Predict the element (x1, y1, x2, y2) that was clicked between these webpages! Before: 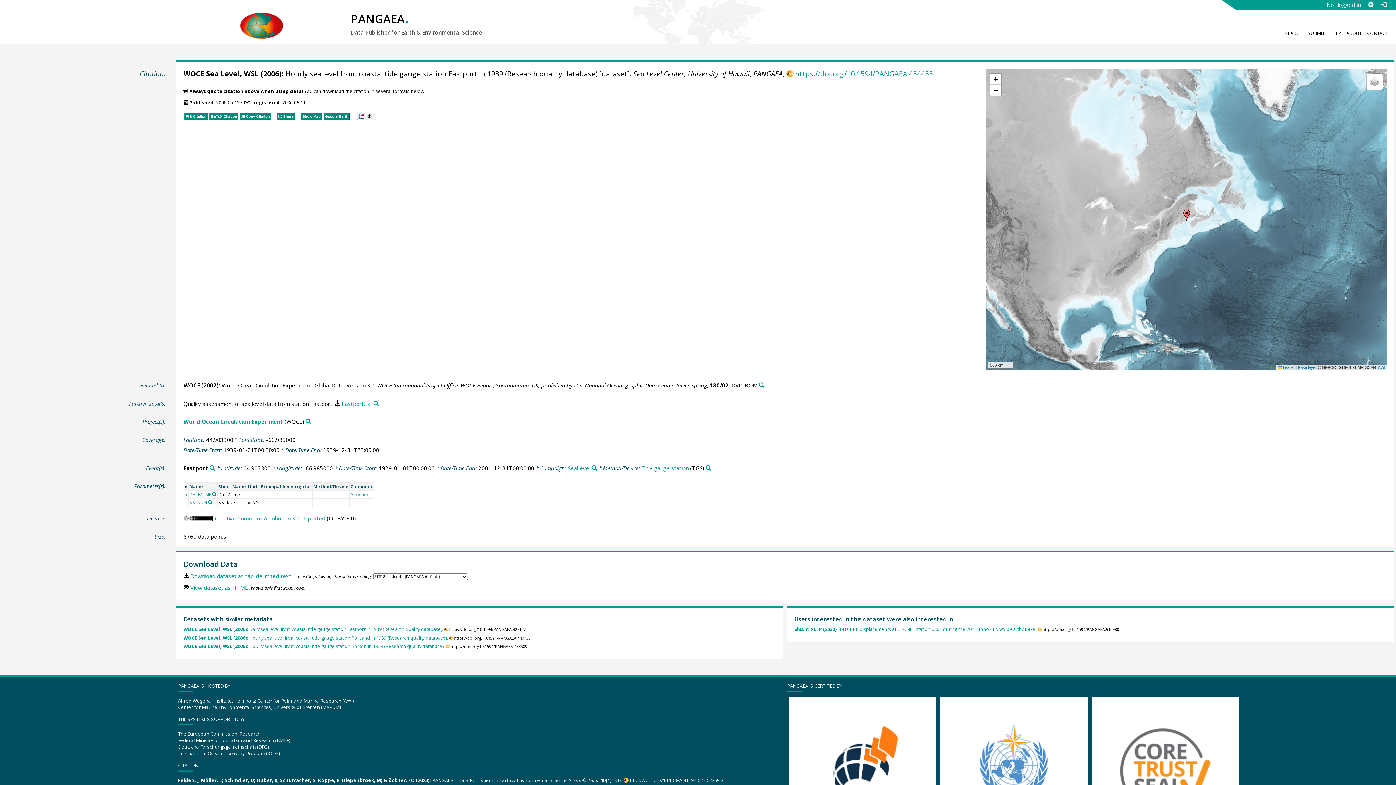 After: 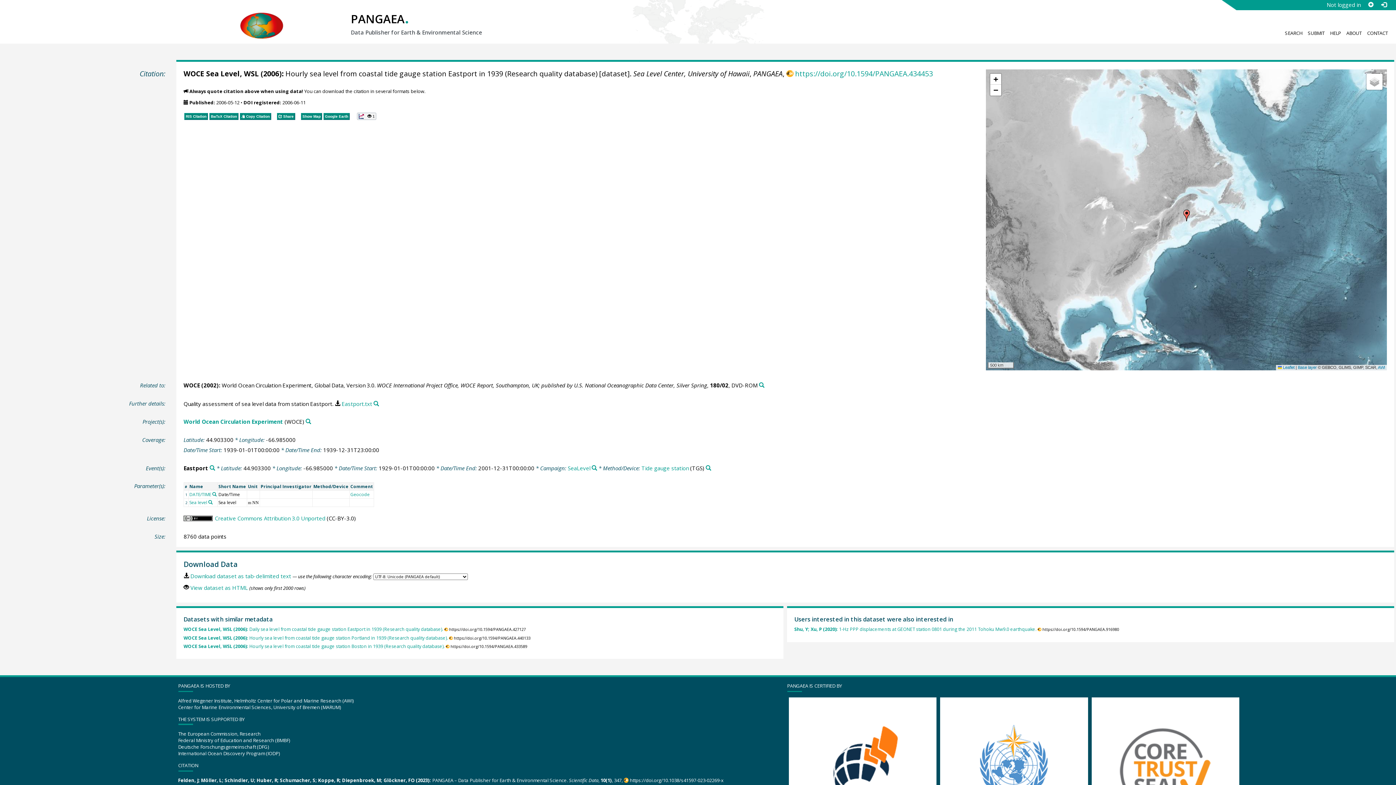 Action: bbox: (183, 111, 208, 119) label: RIS Citation